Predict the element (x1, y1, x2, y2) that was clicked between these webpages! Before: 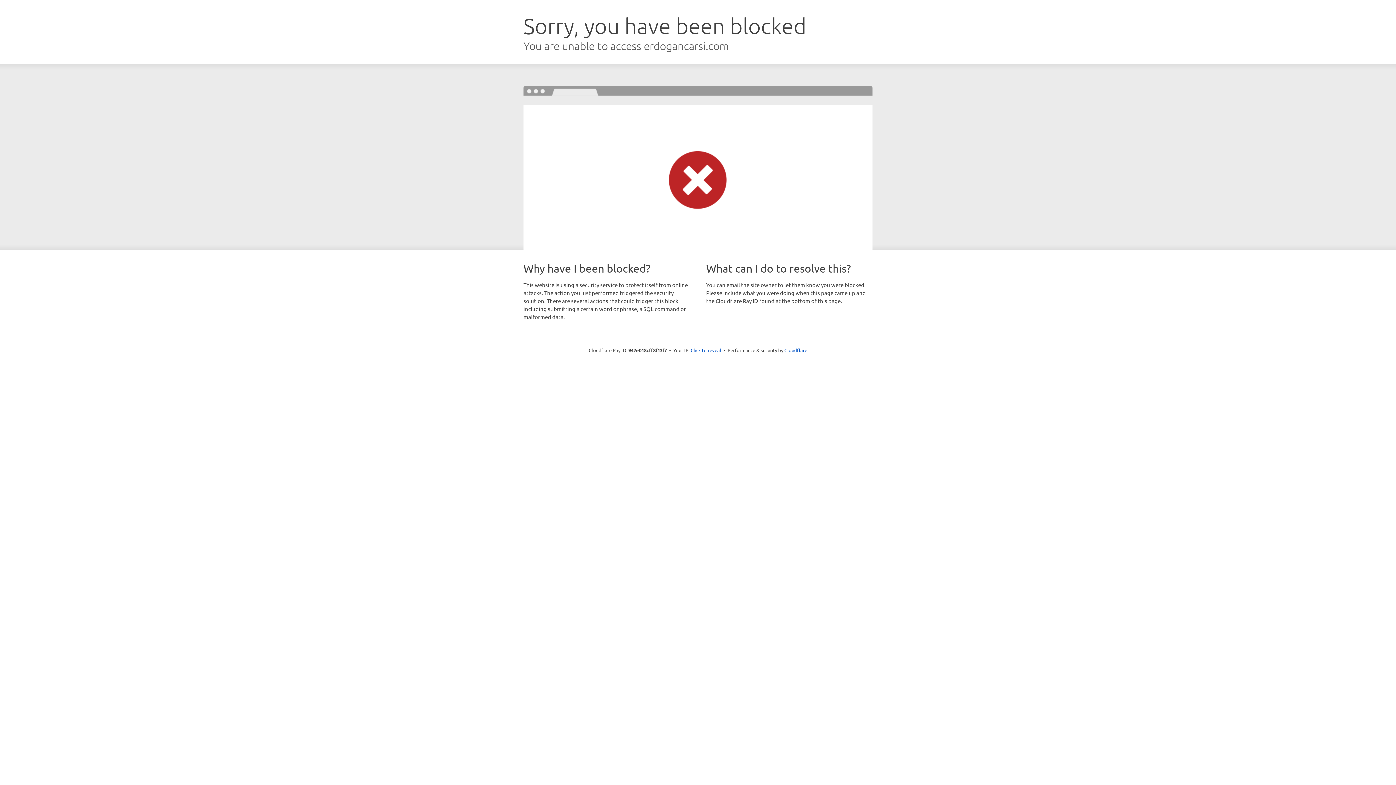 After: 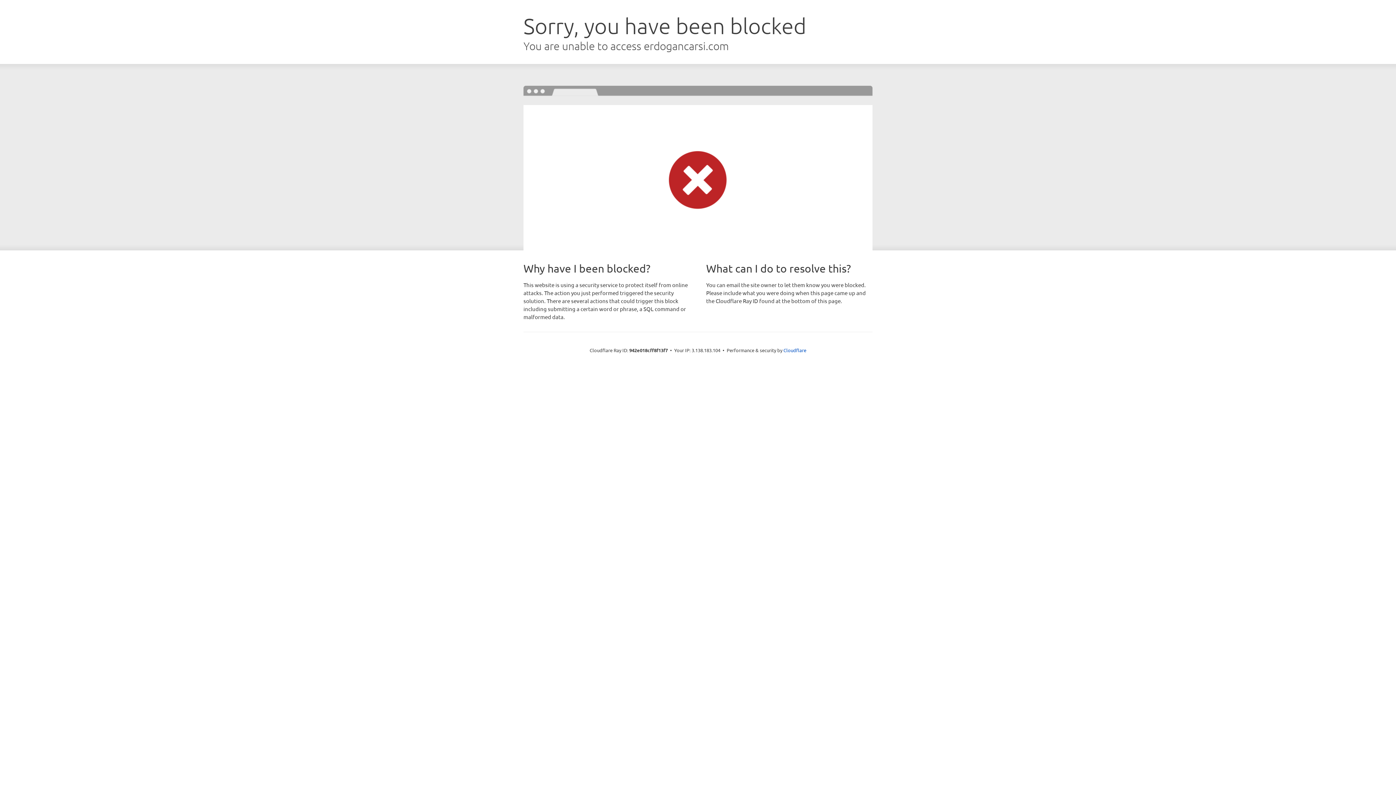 Action: label: Click to reveal bbox: (690, 346, 721, 353)